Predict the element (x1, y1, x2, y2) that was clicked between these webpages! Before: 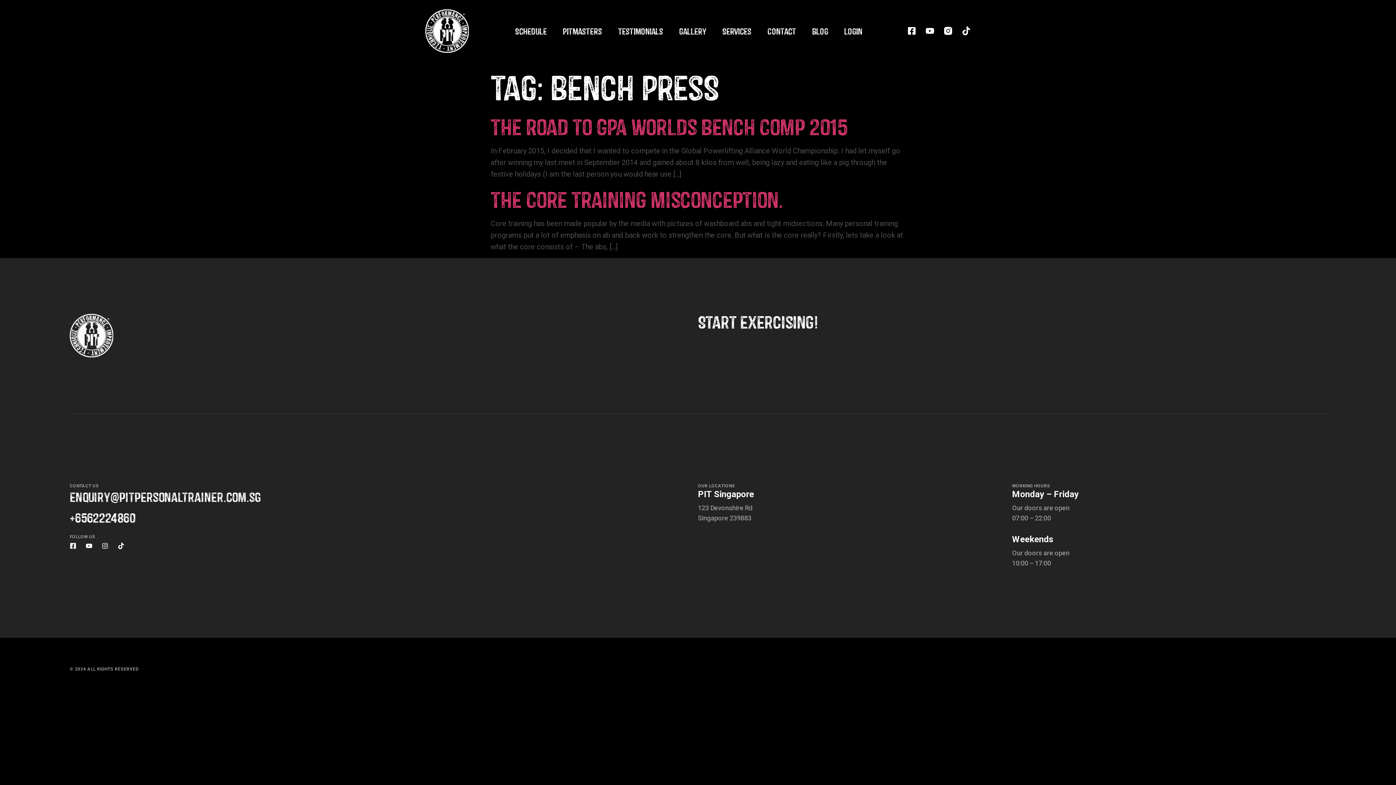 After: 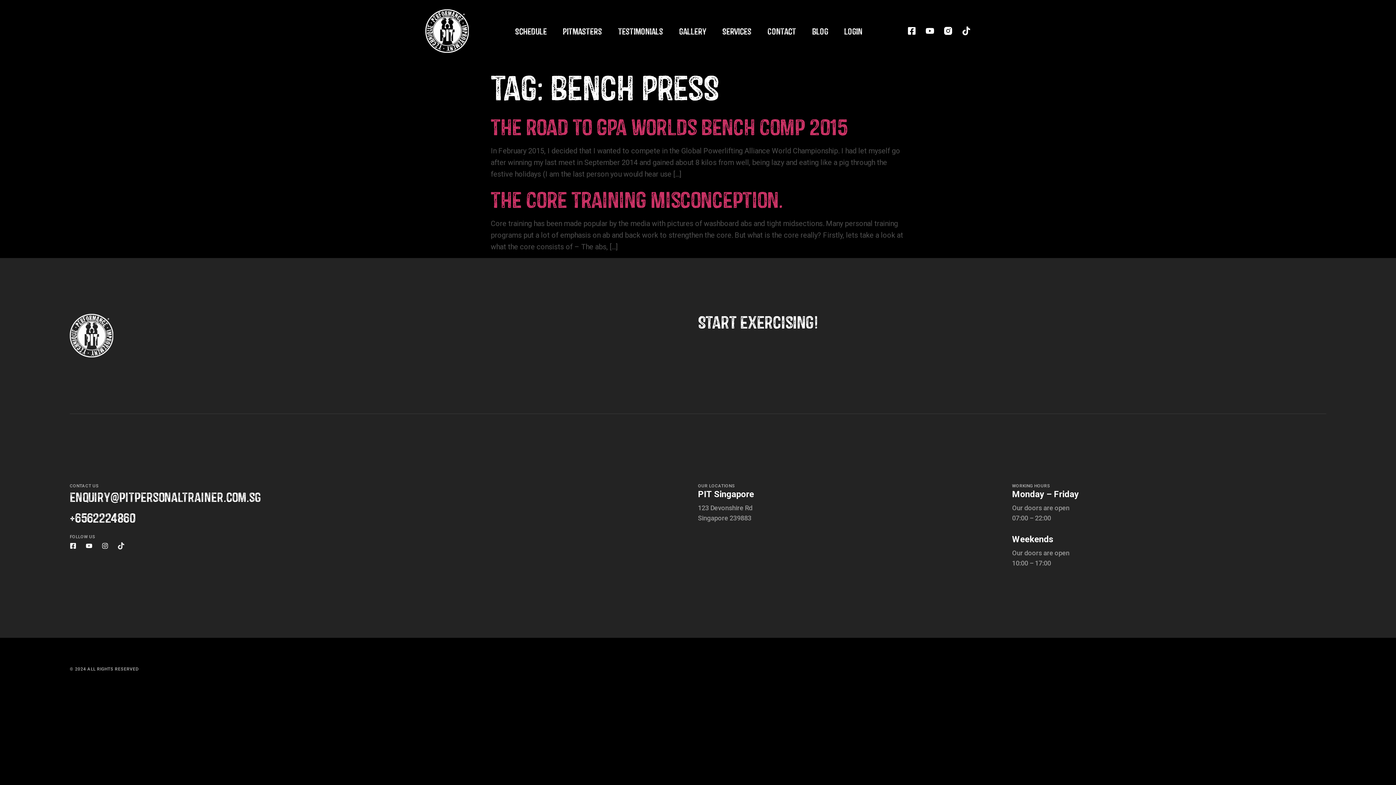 Action: label: Tiktok bbox: (117, 543, 124, 549)